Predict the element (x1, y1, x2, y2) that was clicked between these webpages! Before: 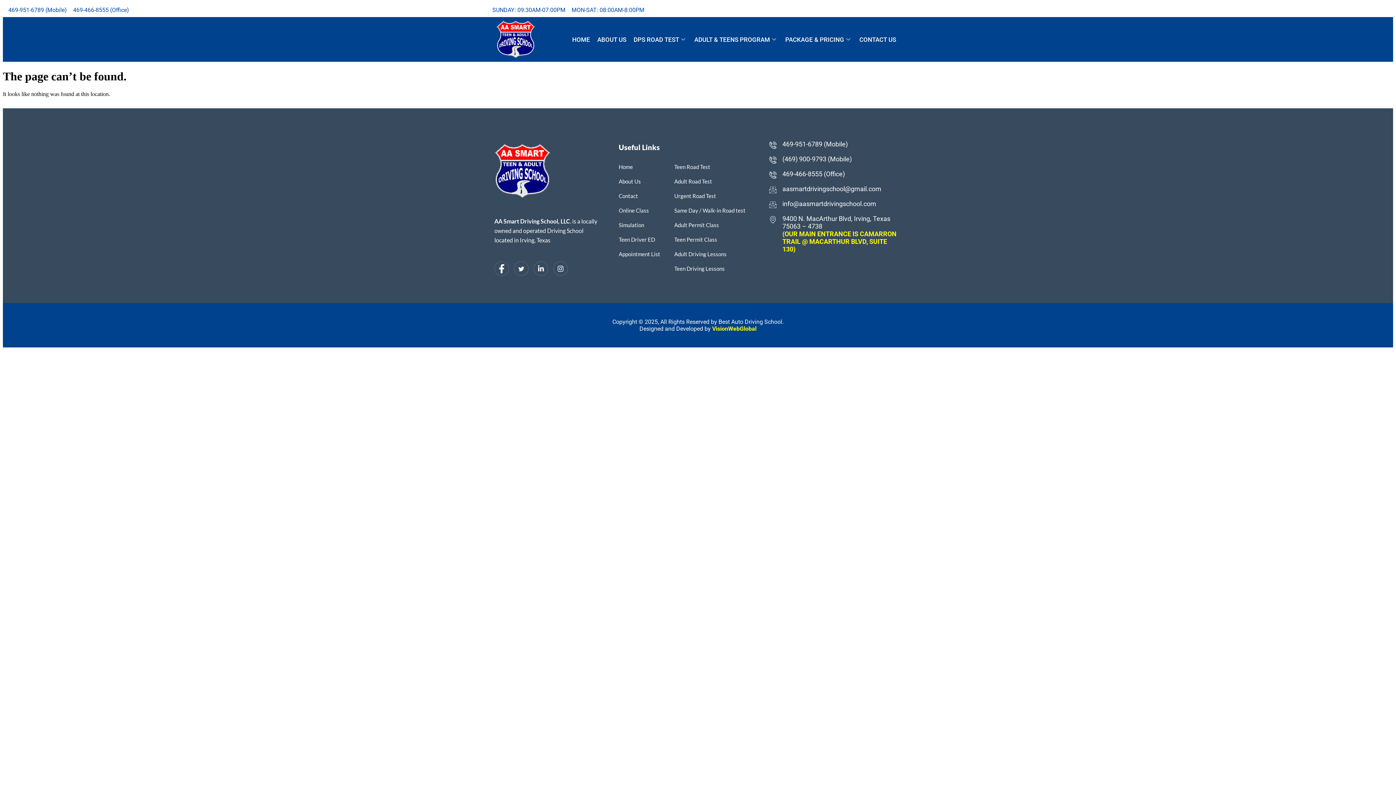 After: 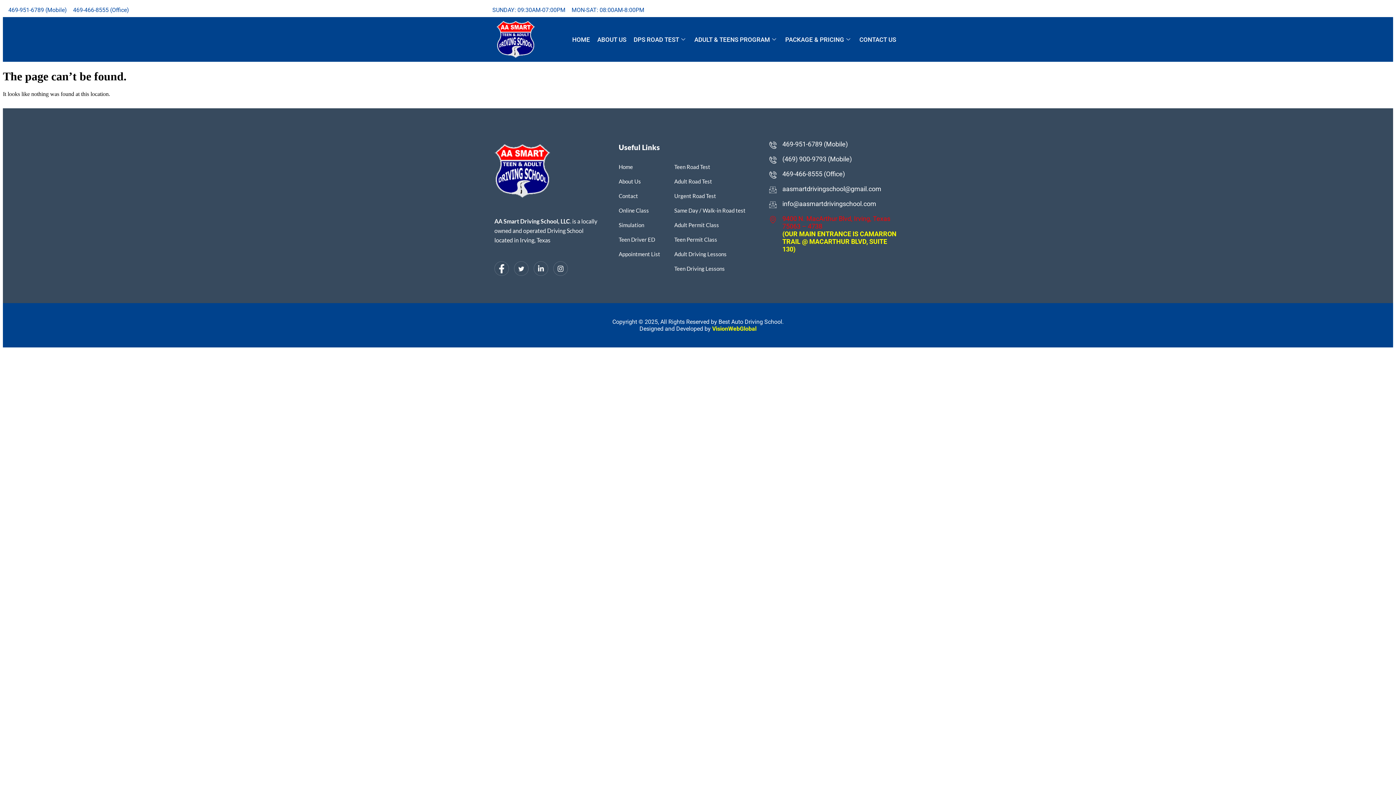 Action: bbox: (769, 214, 900, 253) label: 9400 N. MacArthur Blvd, Irving, Texas 75063 – 4738
(OUR MAIN ENTRANCE IS CAMARRON TRAIL @ MACARTHUR BLVD, SUITE 130)